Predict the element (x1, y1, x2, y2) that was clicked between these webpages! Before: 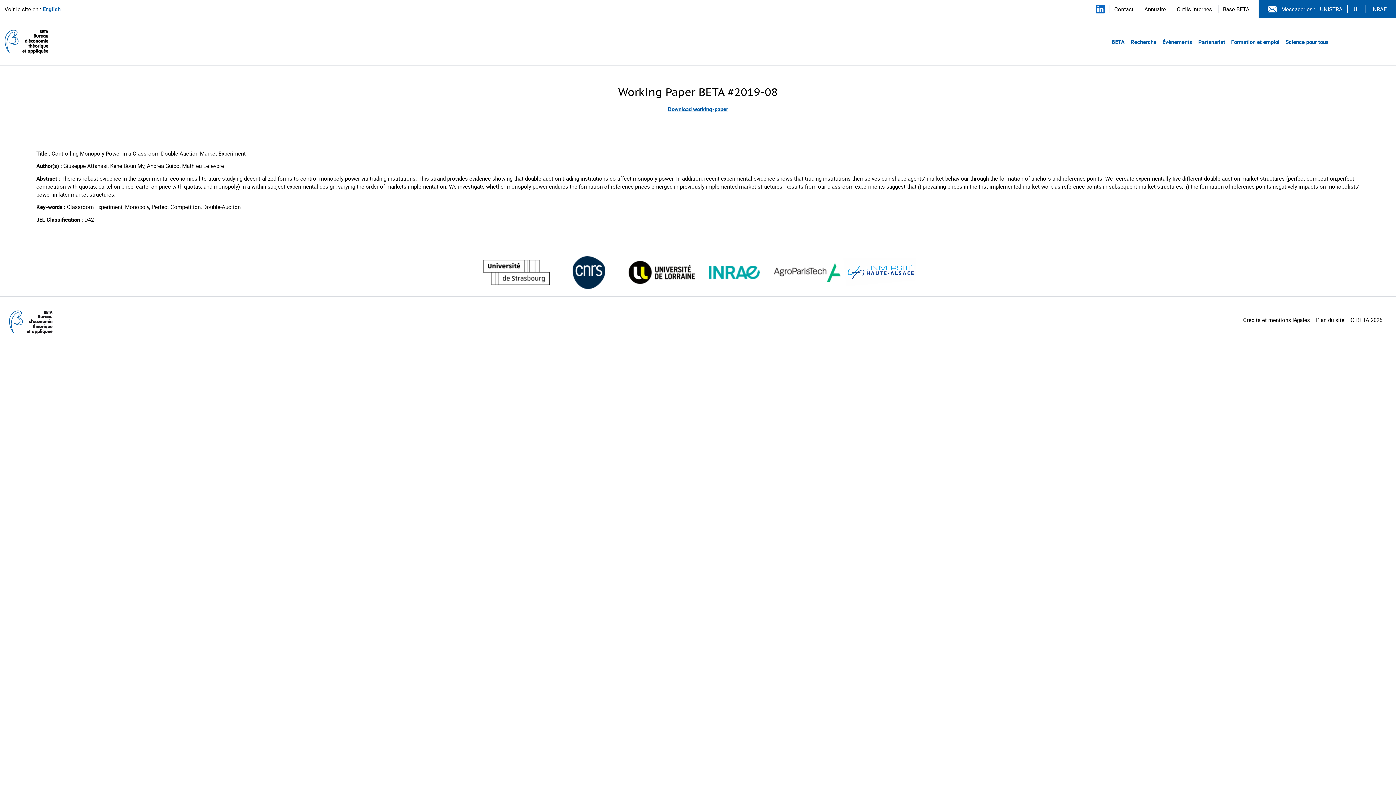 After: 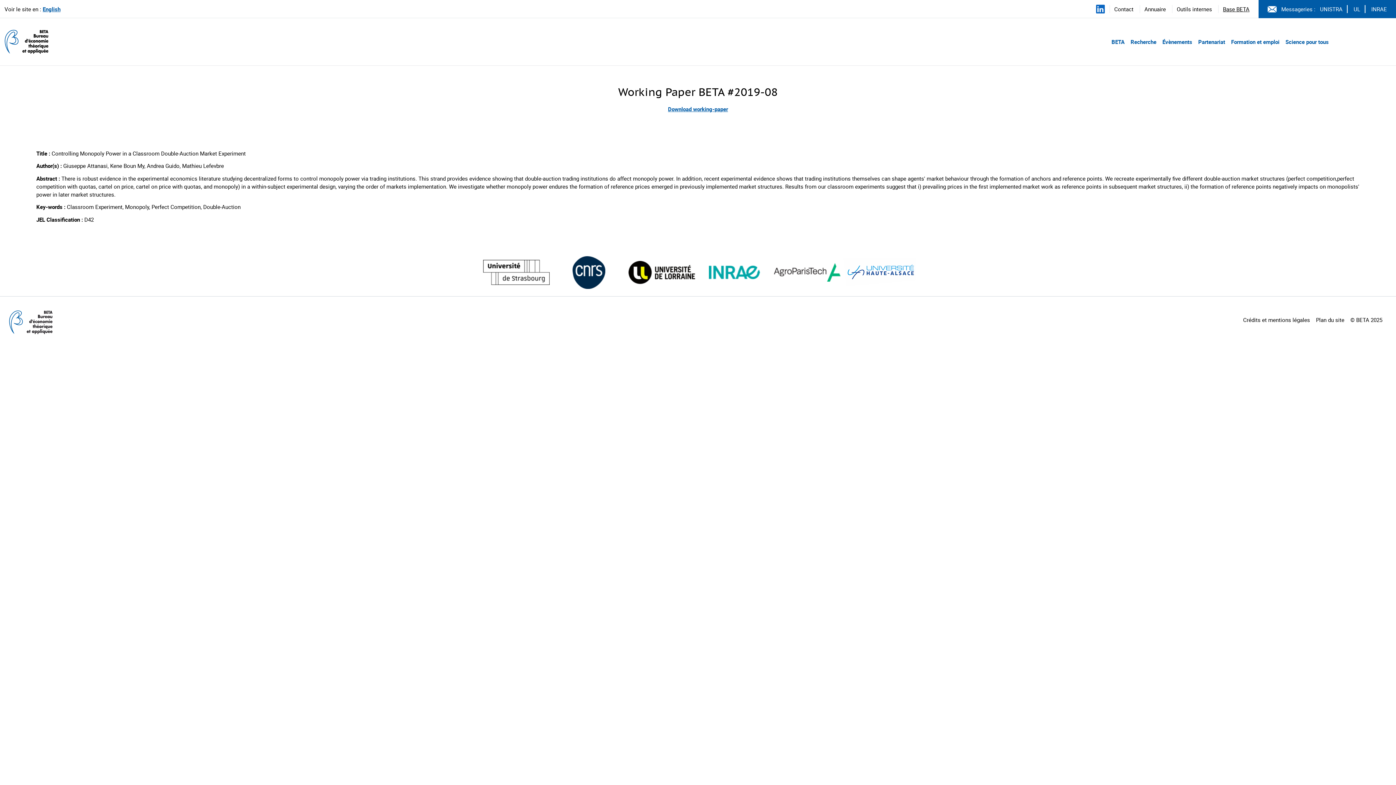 Action: bbox: (1223, 5, 1249, 12) label: Base BETA